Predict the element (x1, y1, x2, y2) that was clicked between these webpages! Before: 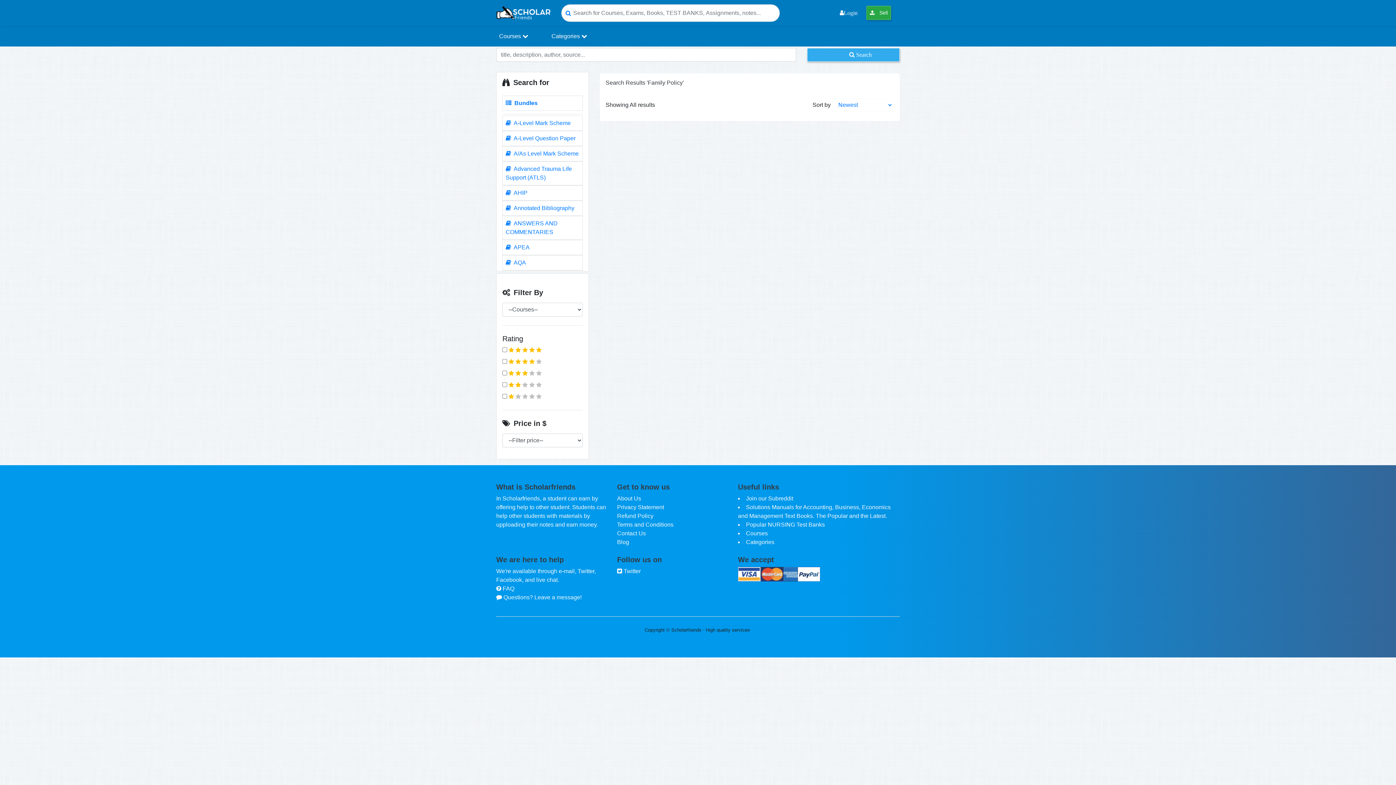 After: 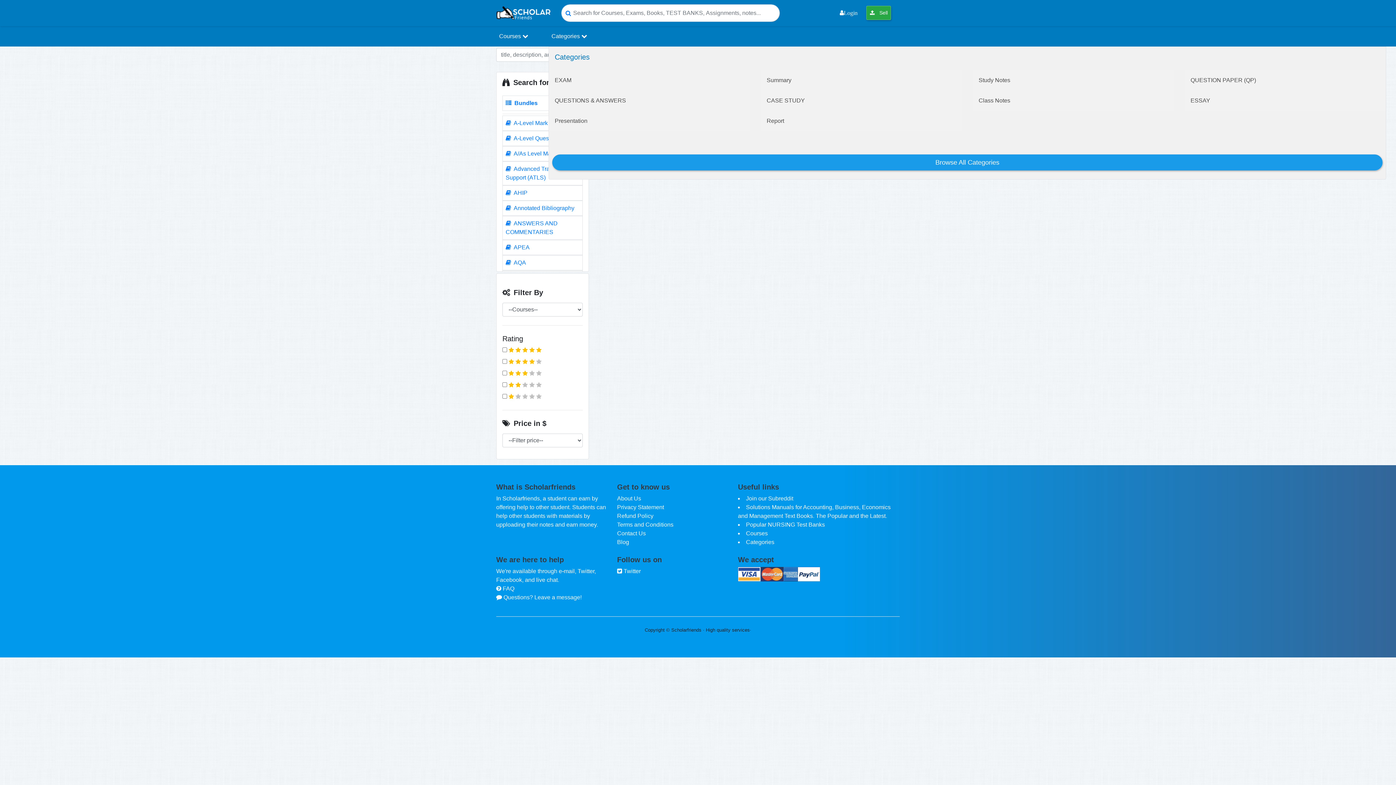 Action: bbox: (548, 26, 590, 46) label: Categories 